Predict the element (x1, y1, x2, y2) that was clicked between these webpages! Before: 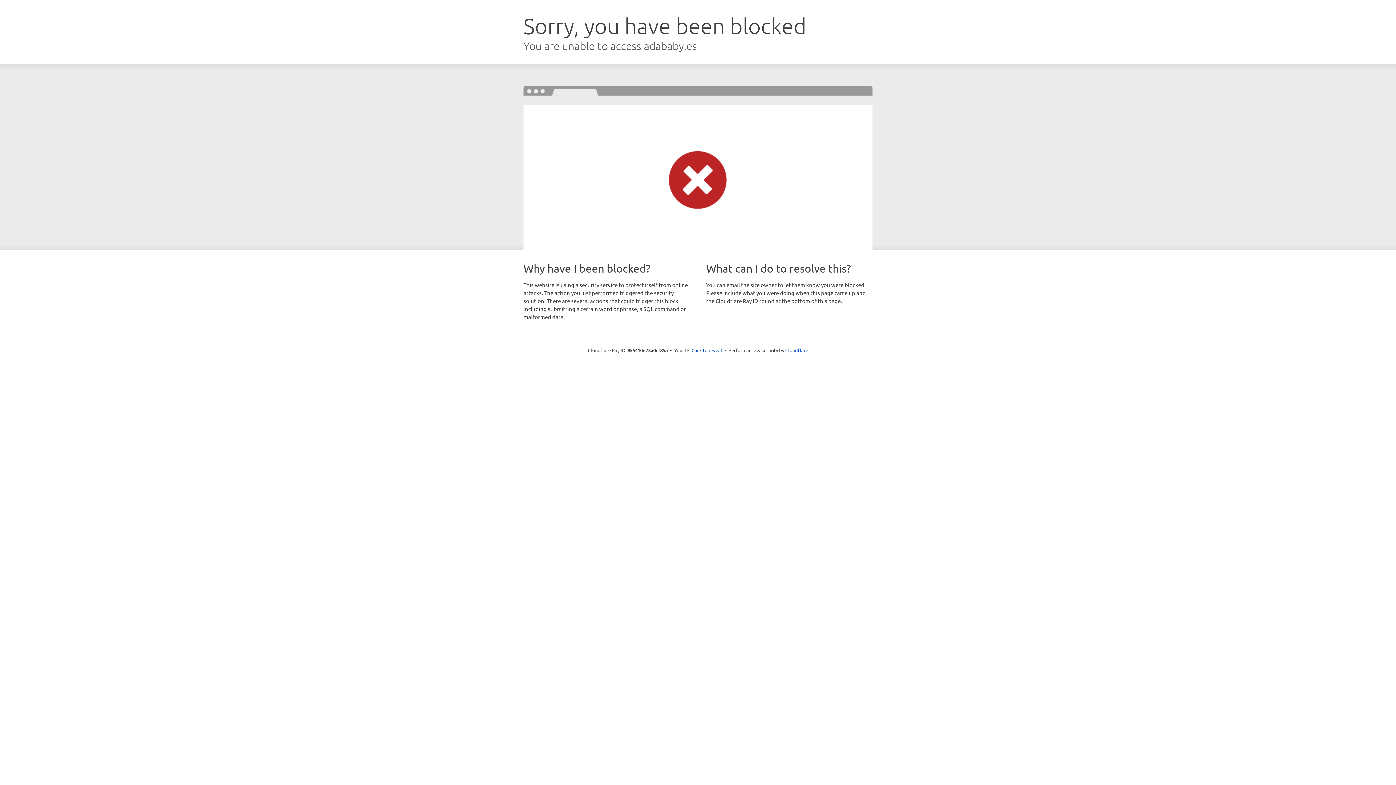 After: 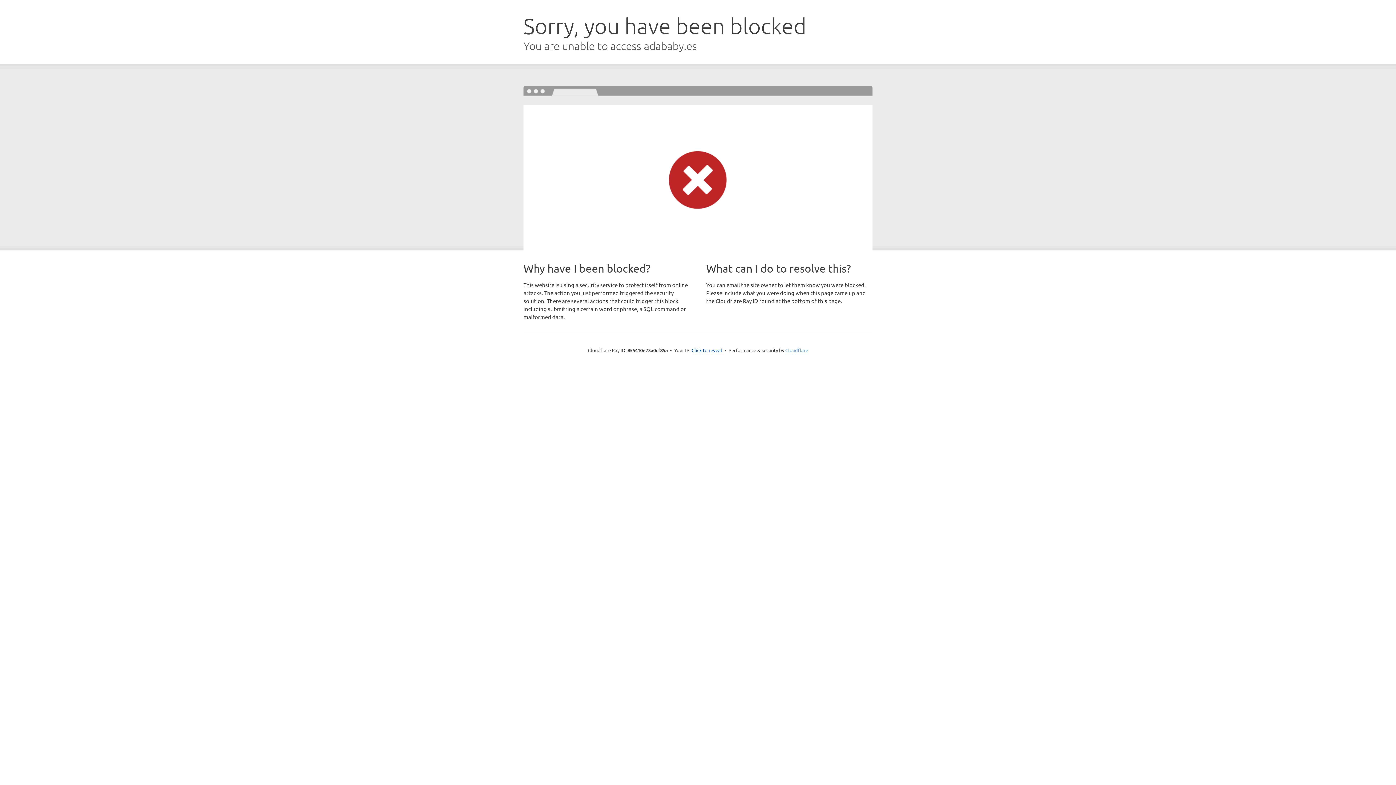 Action: label: Cloudflare bbox: (785, 347, 808, 353)